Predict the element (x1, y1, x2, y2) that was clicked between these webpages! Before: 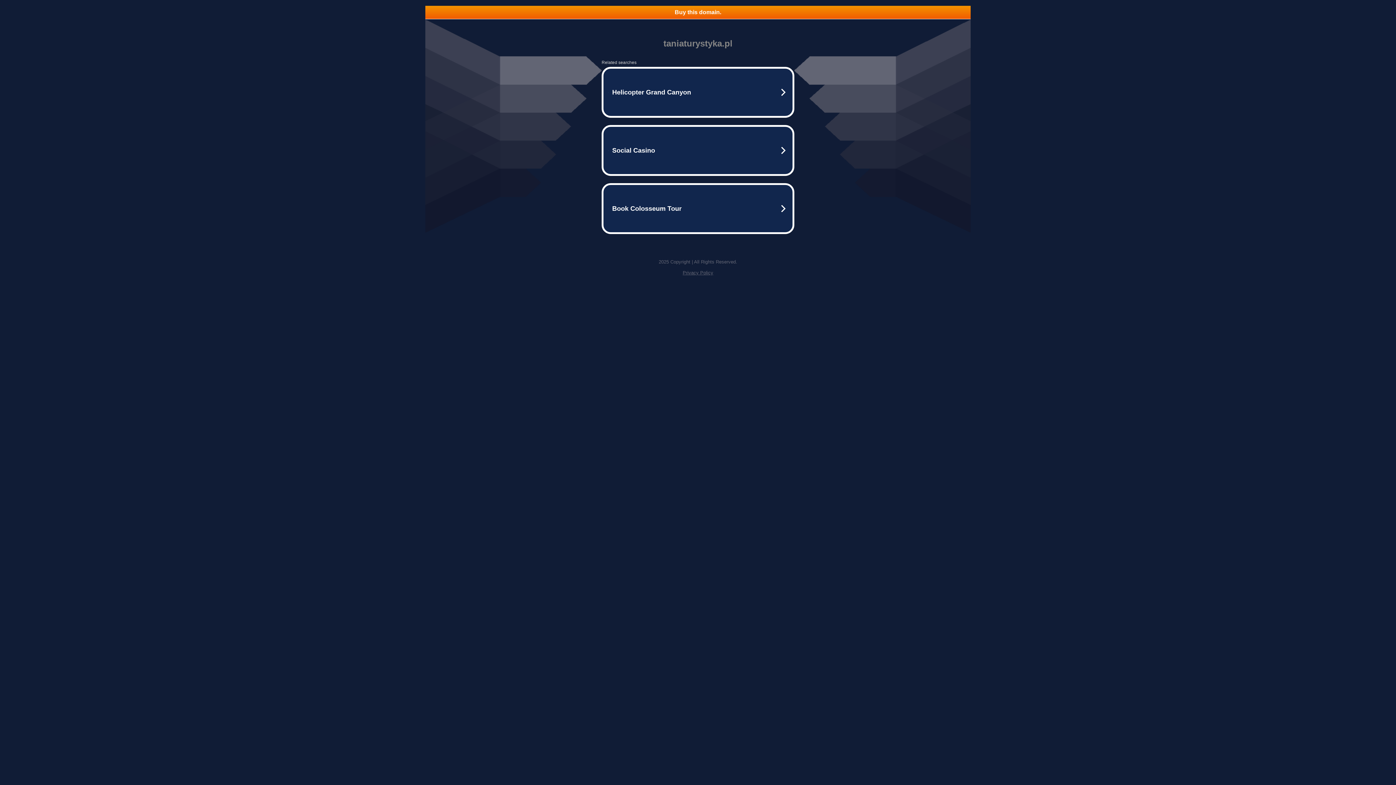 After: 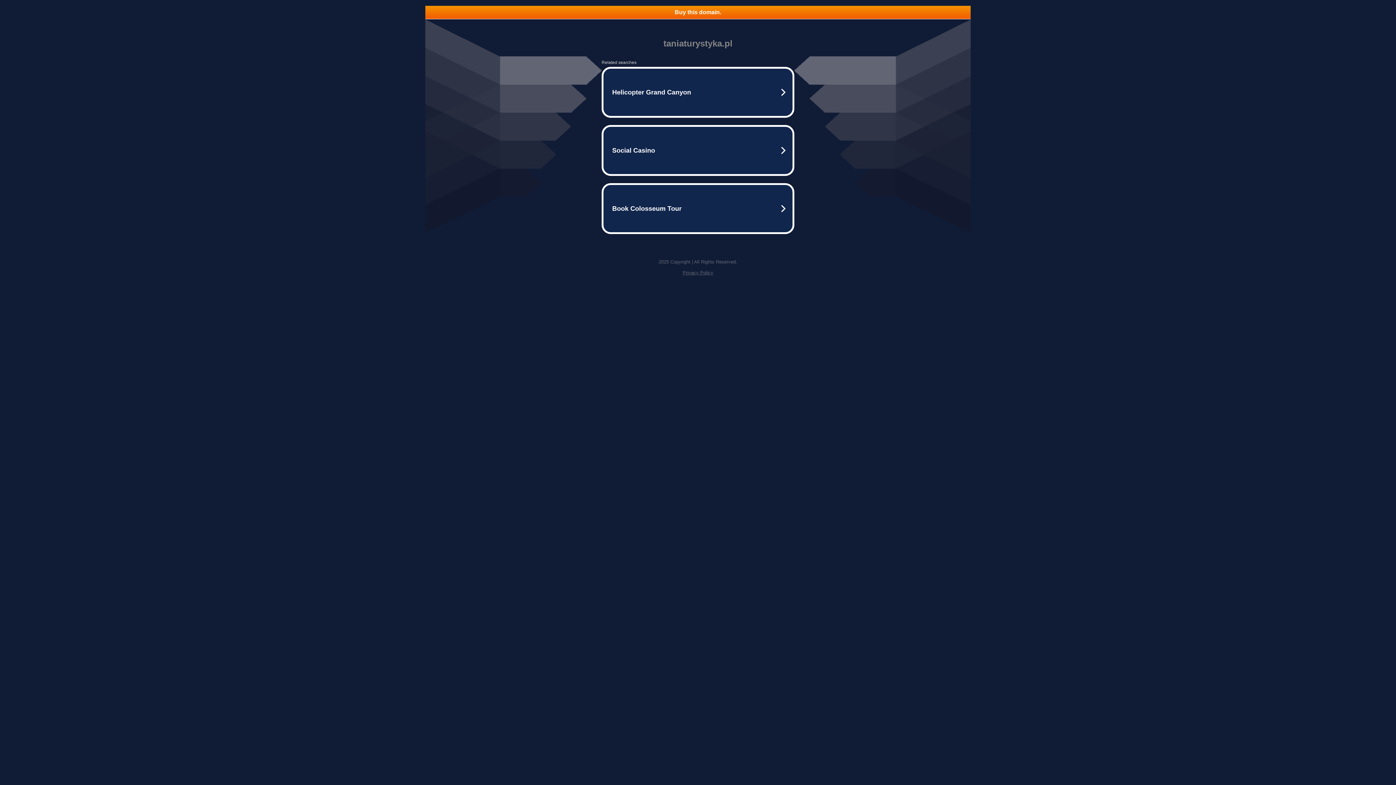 Action: bbox: (425, 5, 970, 18) label: Buy this domain.